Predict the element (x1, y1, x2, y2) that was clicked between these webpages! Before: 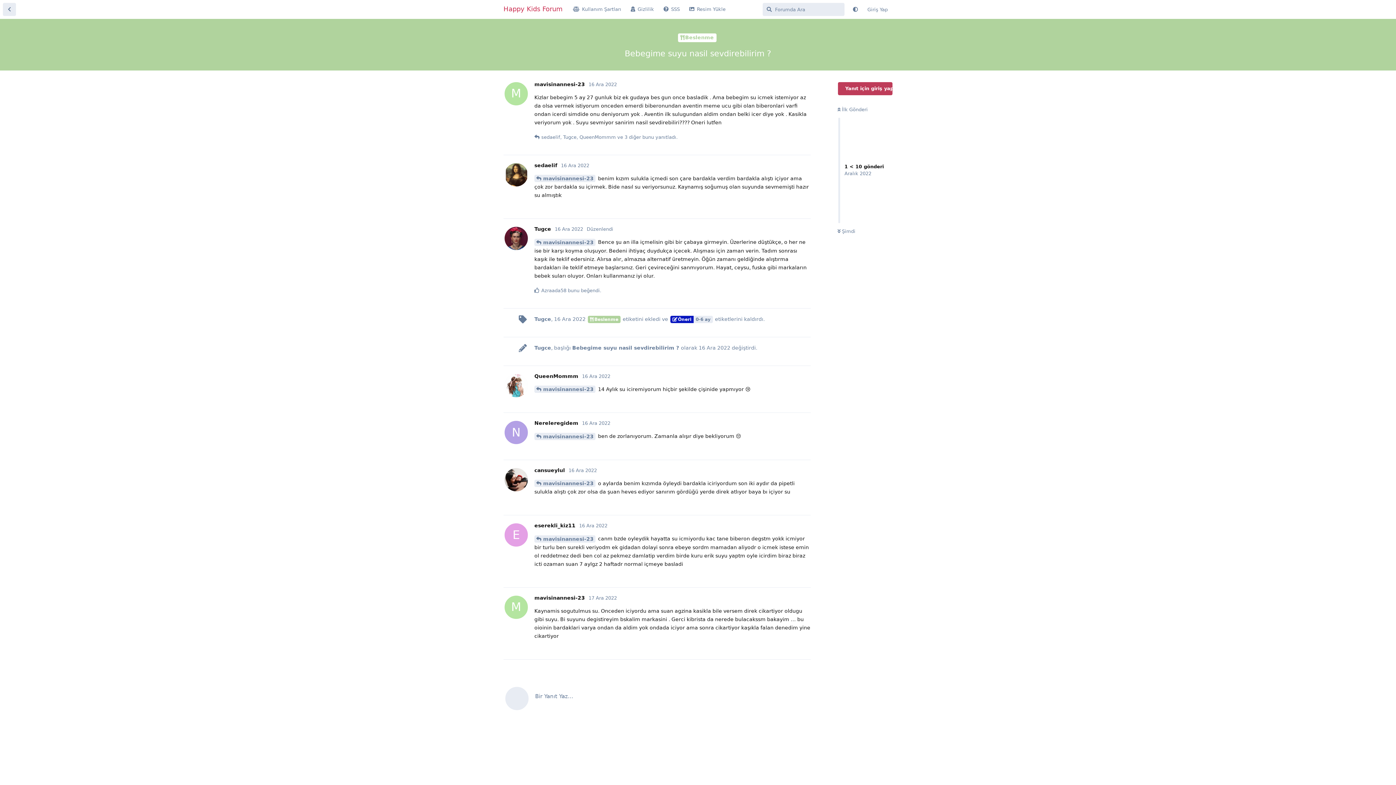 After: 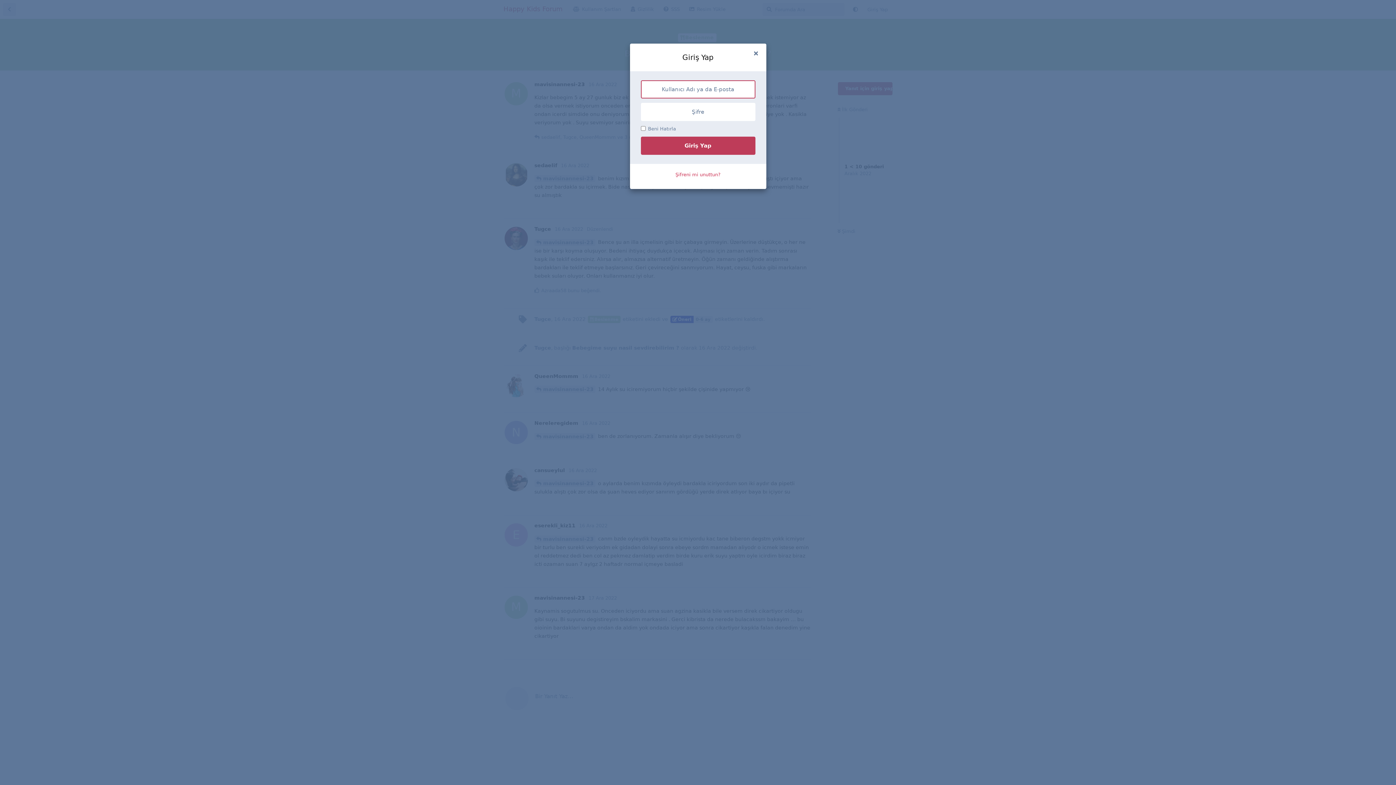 Action: bbox: (793, 587, 810, 600)